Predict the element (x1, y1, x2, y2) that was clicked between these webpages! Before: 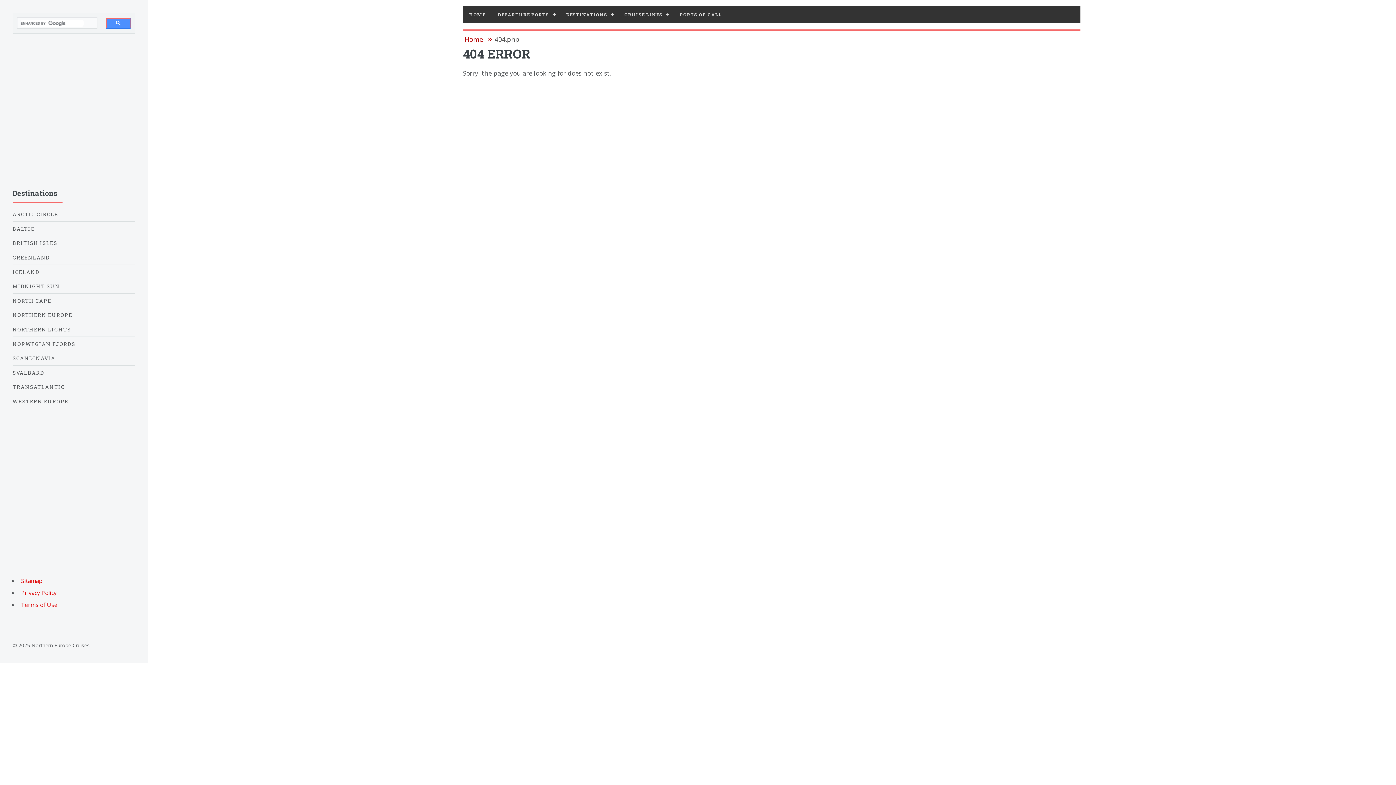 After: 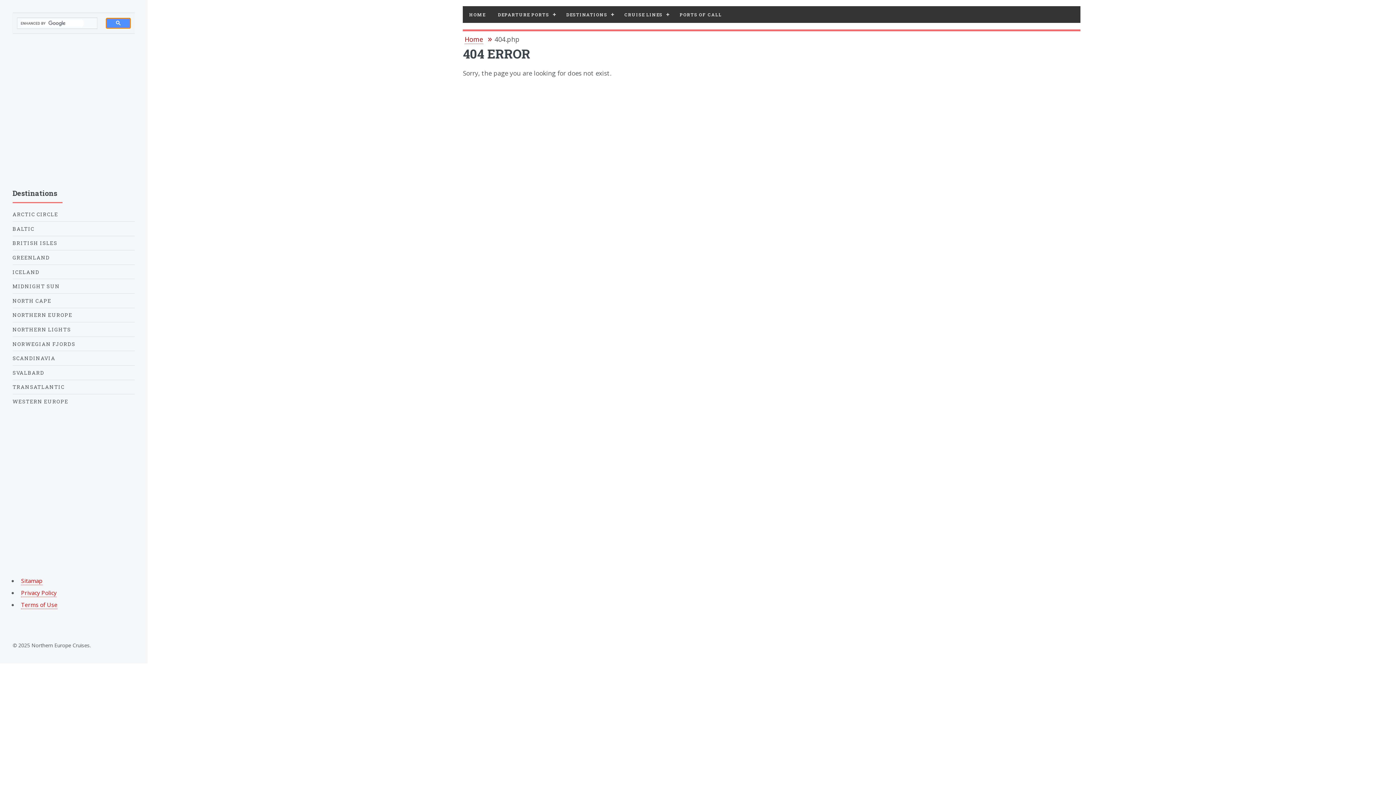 Action: bbox: (105, 17, 131, 28)